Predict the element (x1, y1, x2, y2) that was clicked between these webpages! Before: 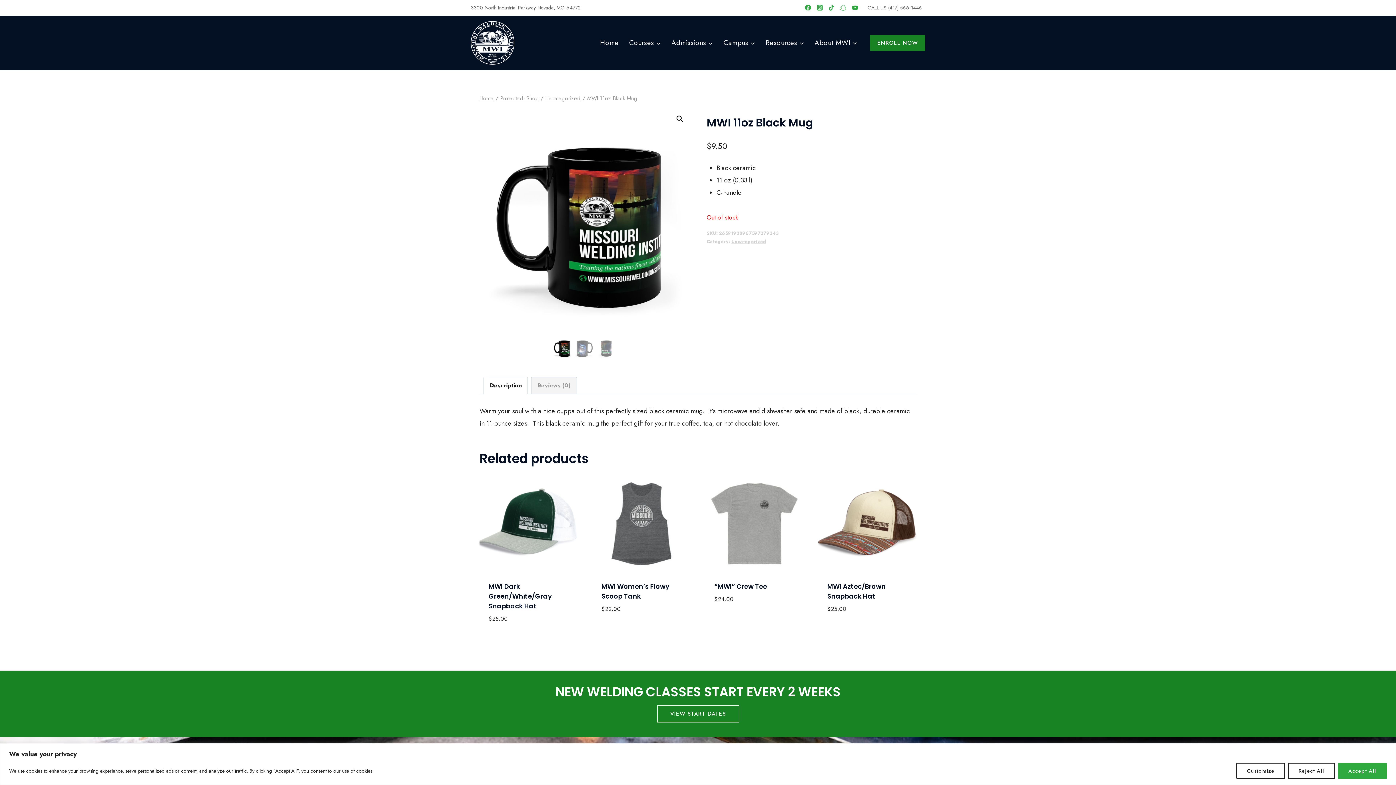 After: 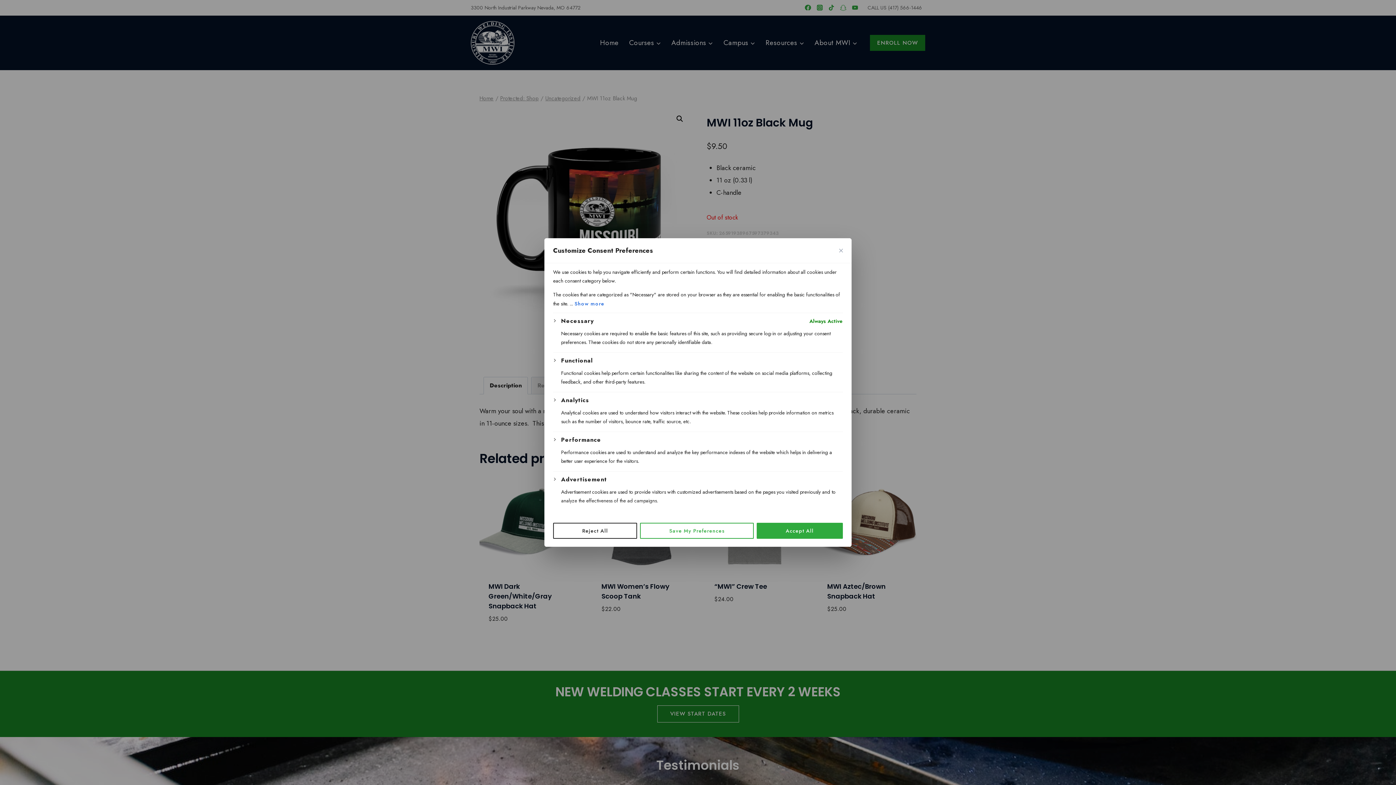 Action: label: Customize bbox: (1236, 763, 1285, 779)